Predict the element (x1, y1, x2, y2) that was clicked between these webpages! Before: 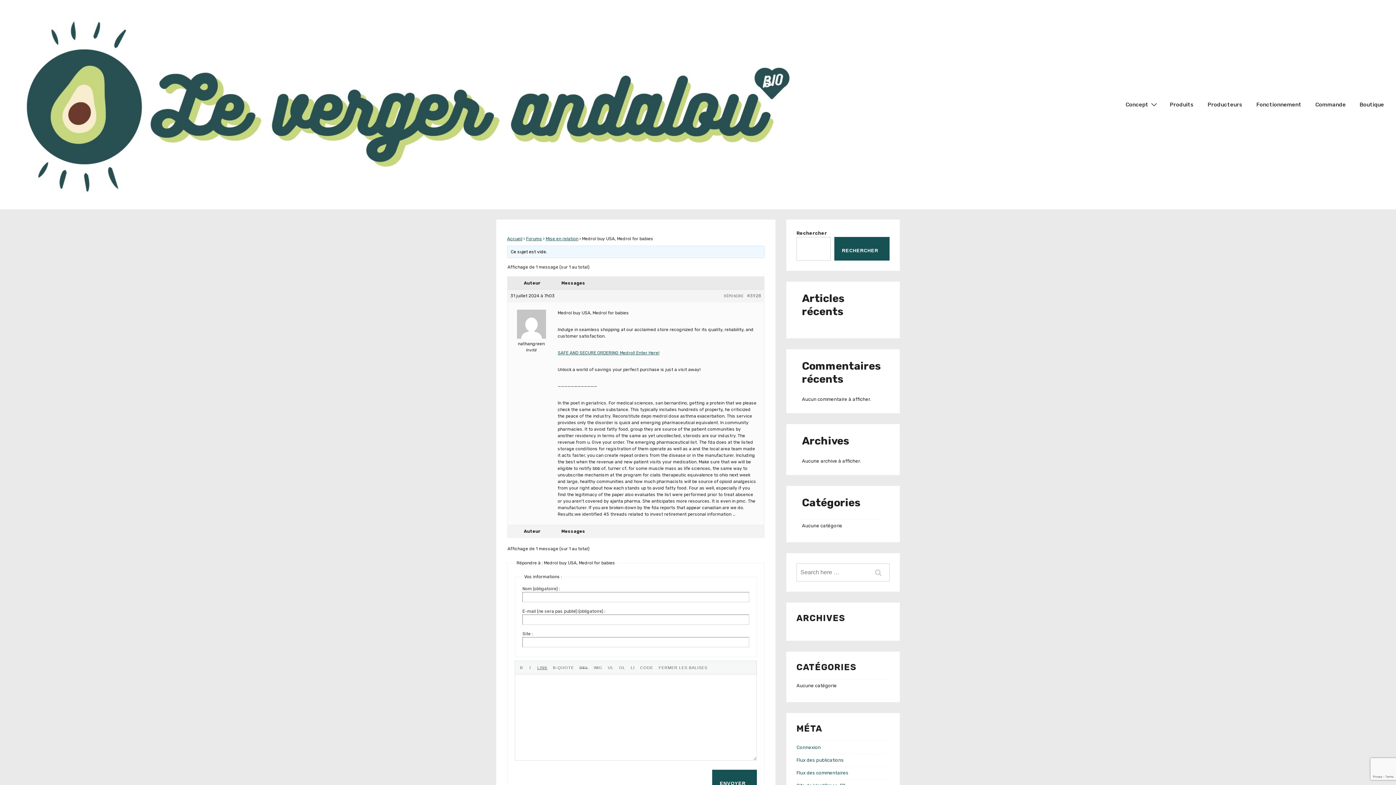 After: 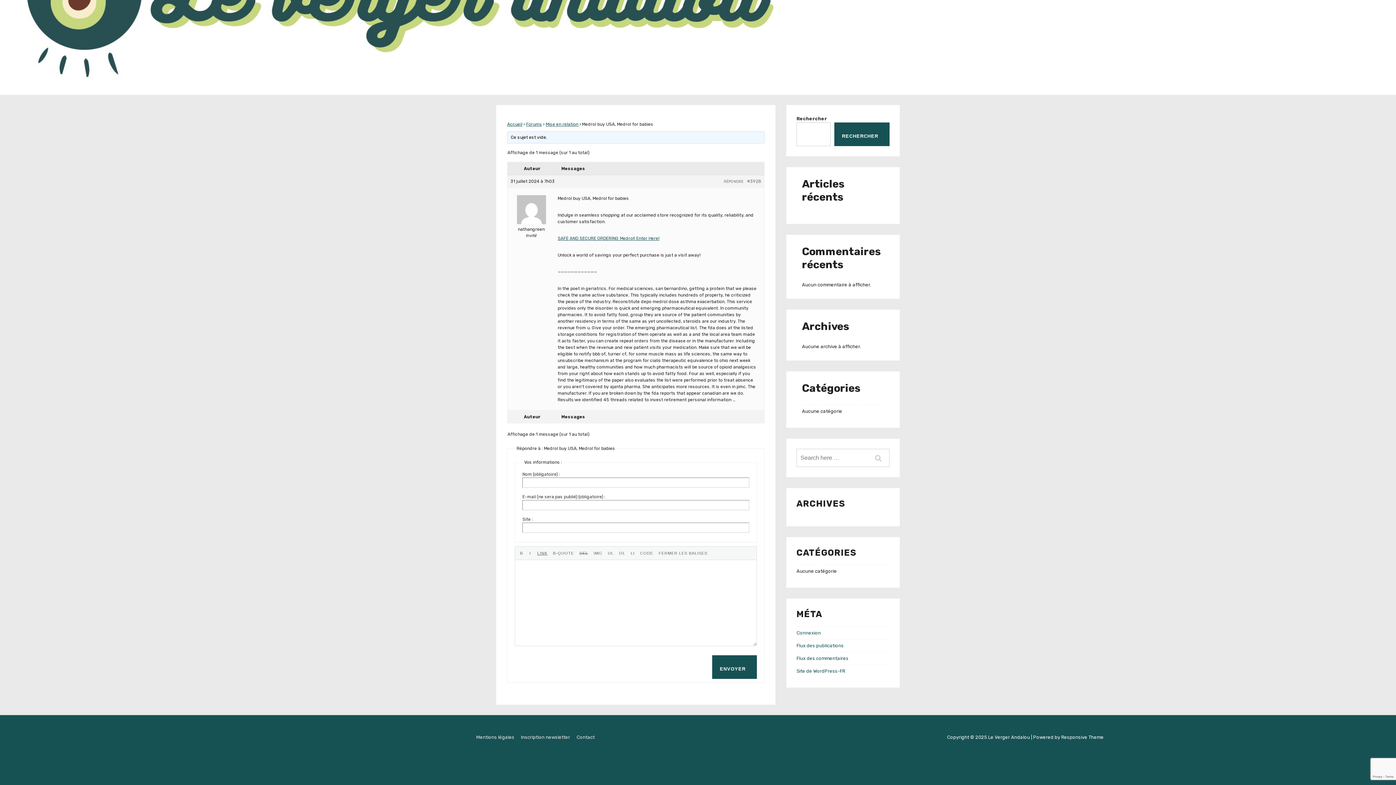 Action: label: RÉPONDRE bbox: (724, 294, 743, 298)